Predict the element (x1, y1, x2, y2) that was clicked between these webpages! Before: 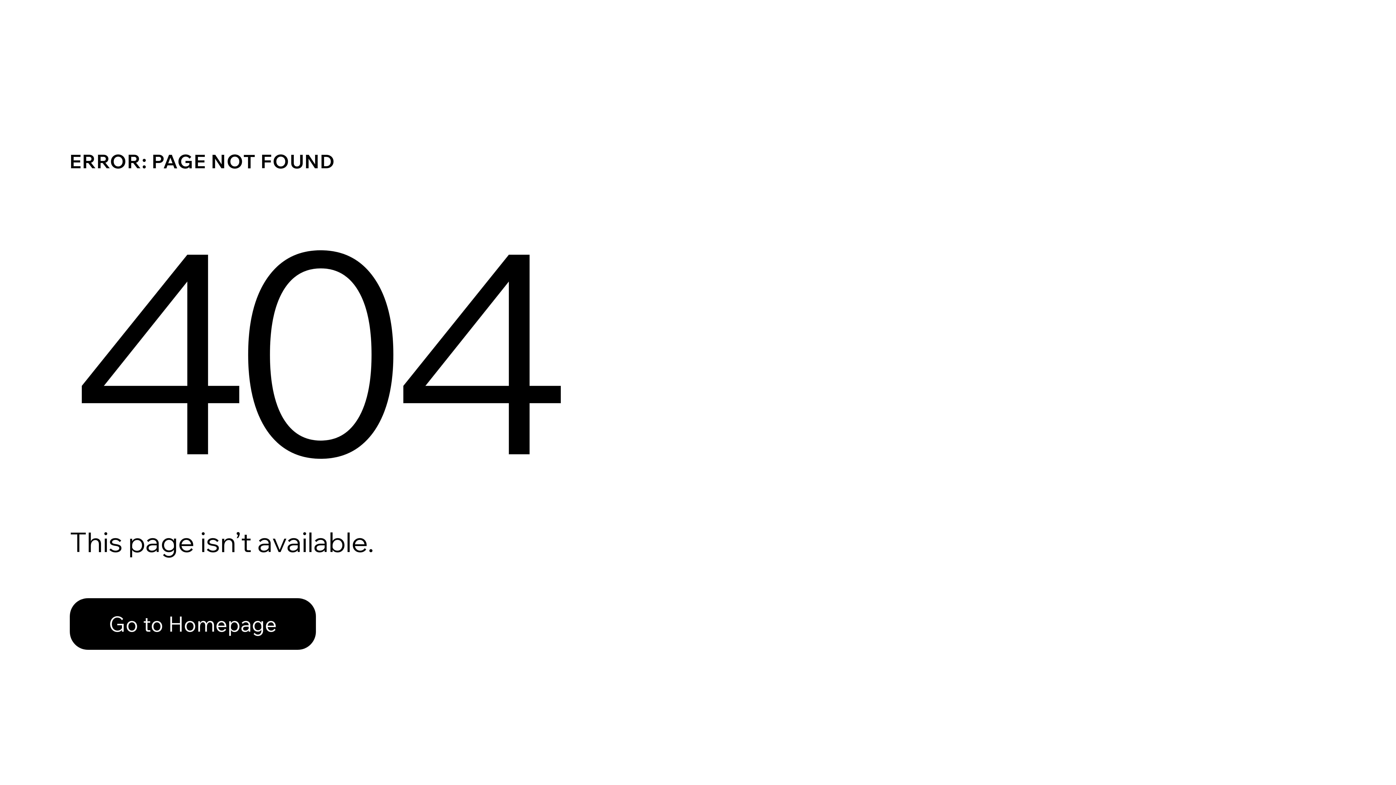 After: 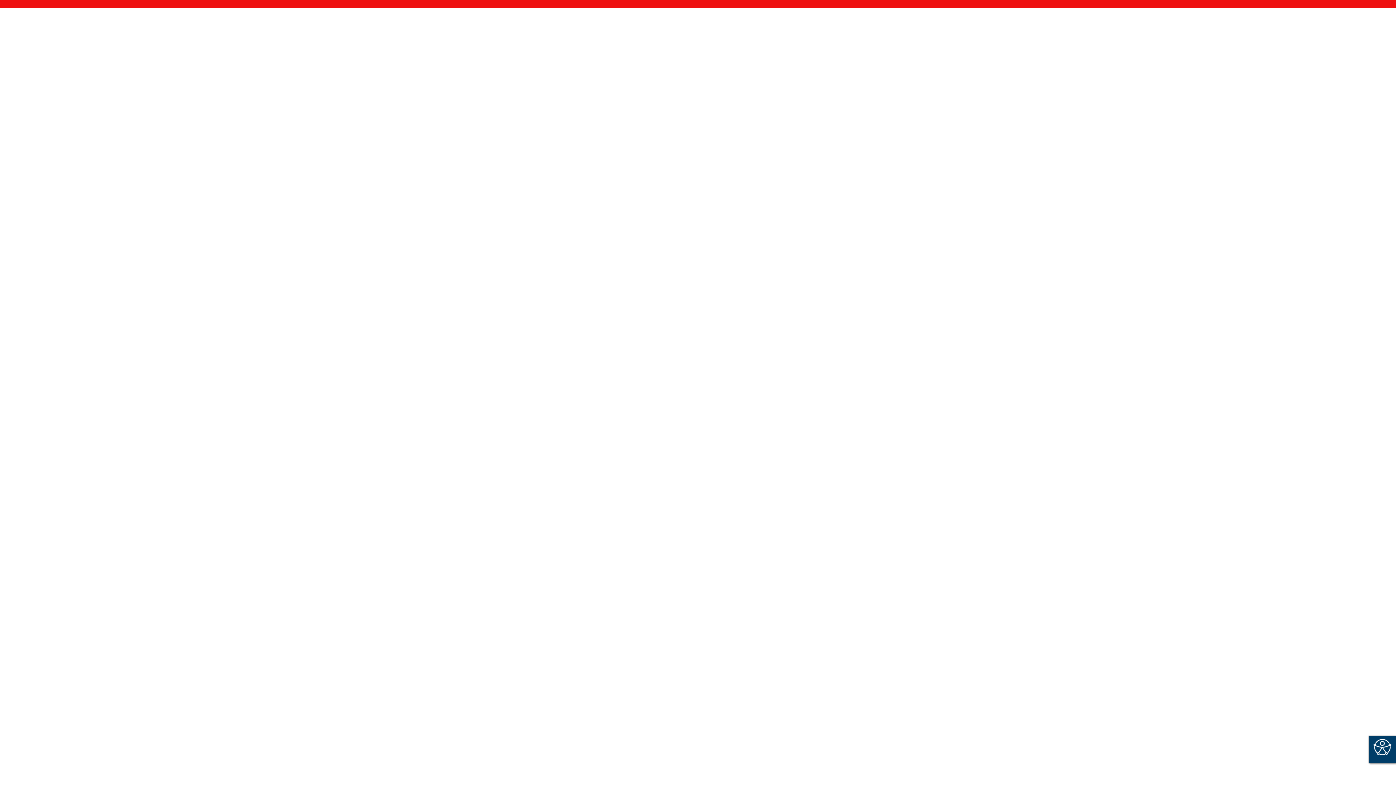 Action: label: Go to Homepage bbox: (69, 598, 316, 650)